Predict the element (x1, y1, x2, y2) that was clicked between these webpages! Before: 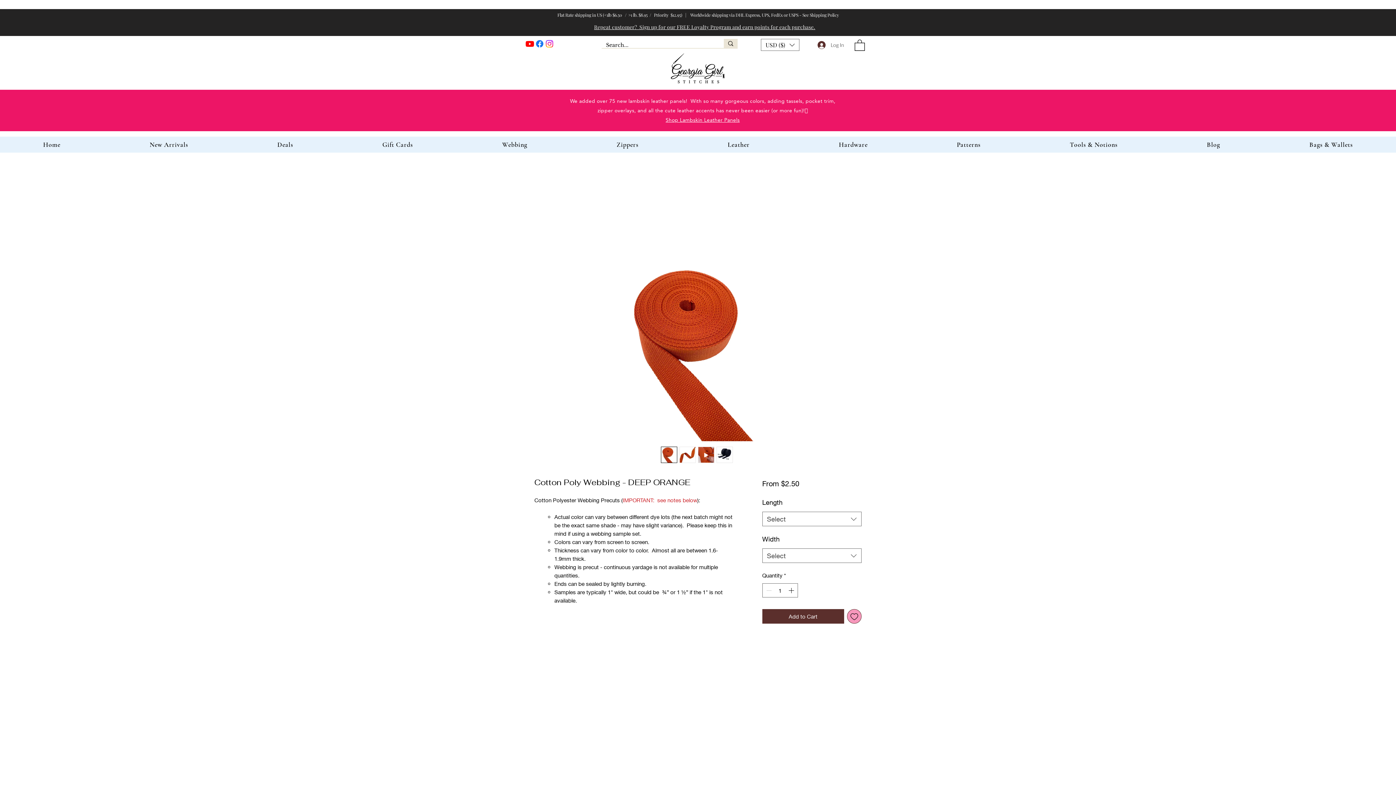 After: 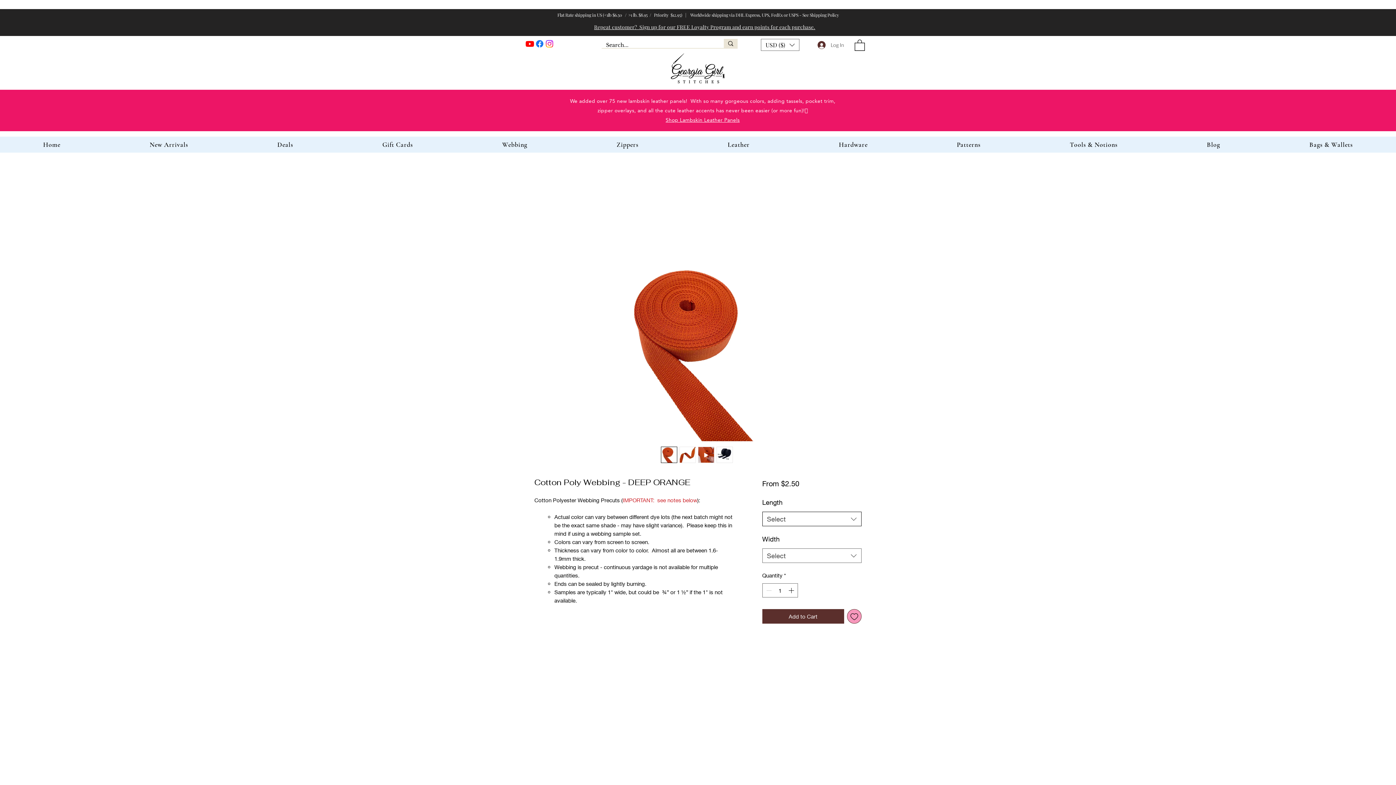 Action: bbox: (762, 512, 861, 526) label: Select